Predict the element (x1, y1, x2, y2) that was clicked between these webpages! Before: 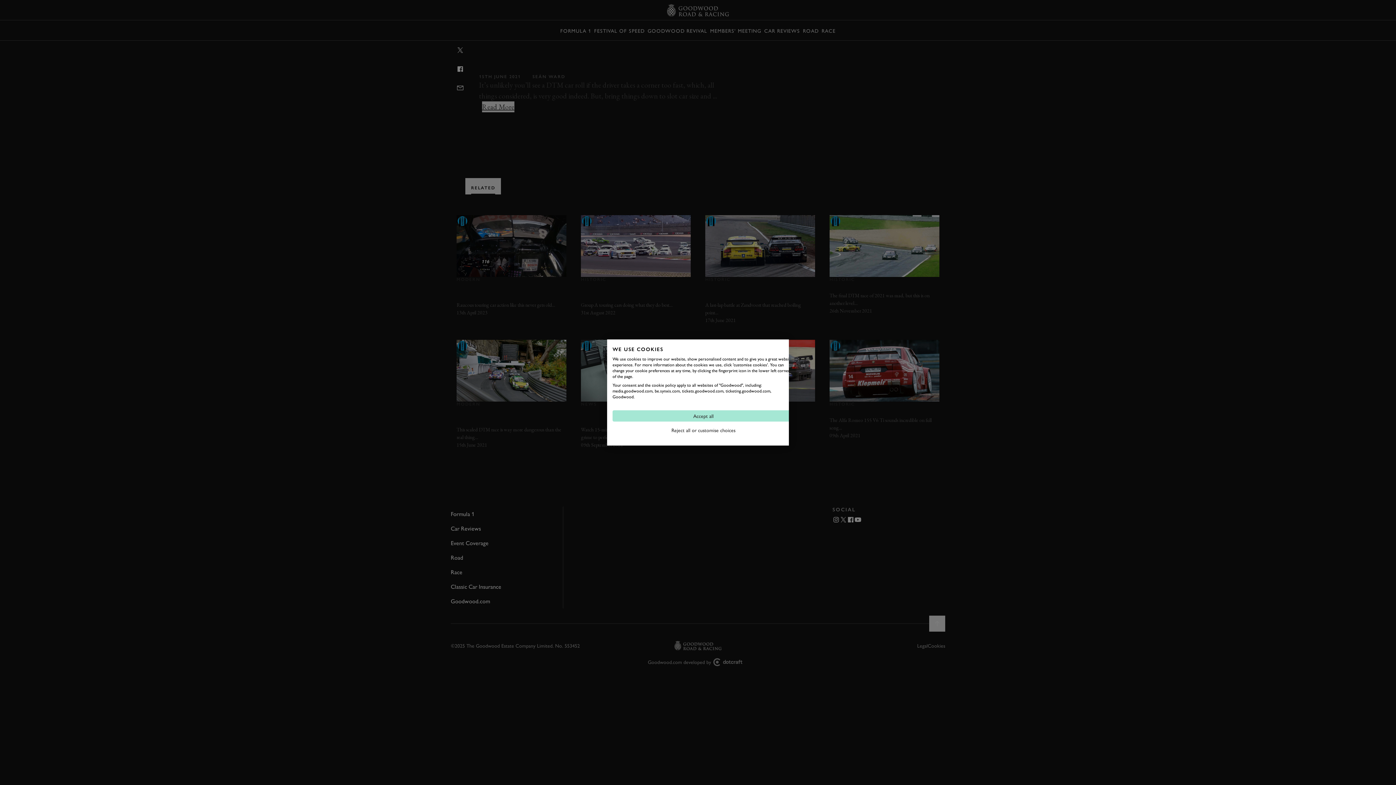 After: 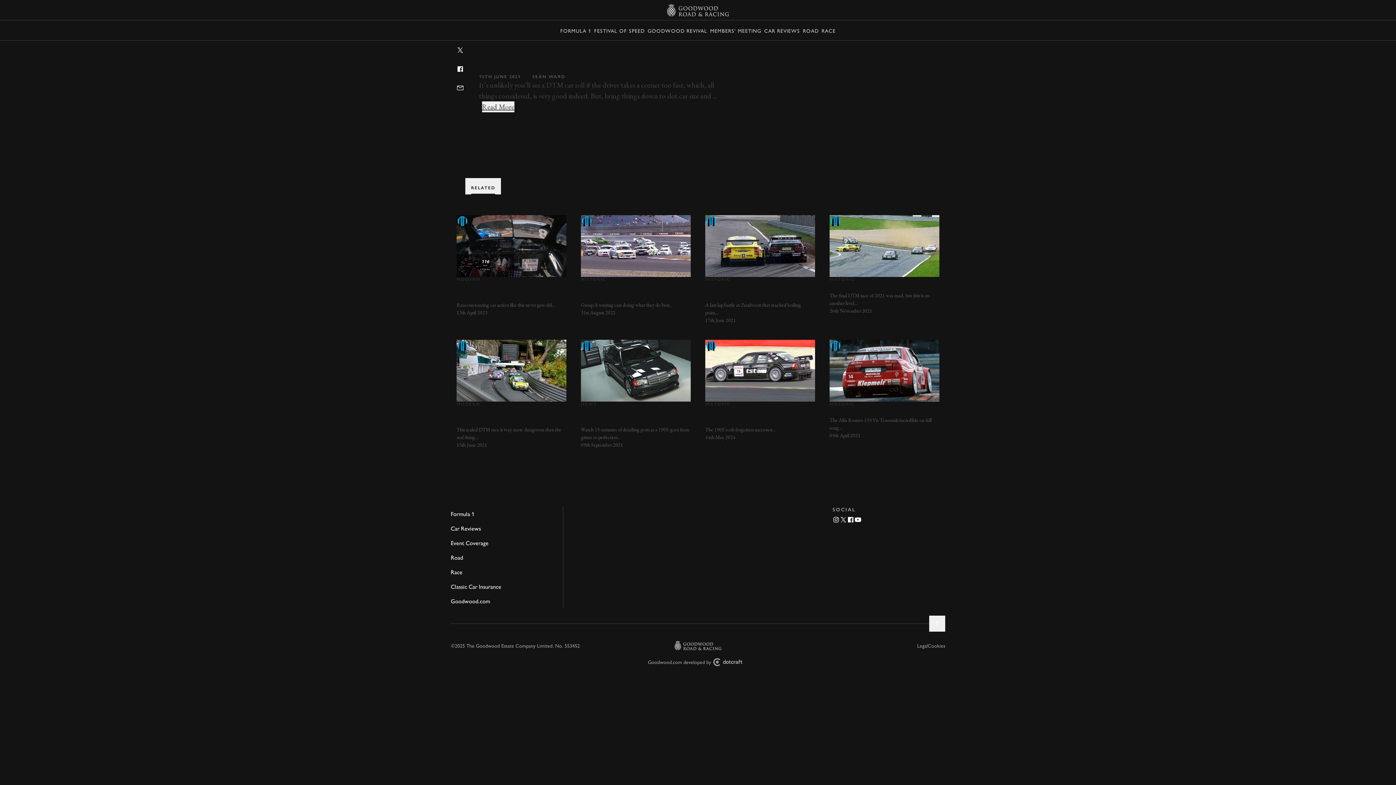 Action: label: Accept all cookies bbox: (612, 410, 794, 421)